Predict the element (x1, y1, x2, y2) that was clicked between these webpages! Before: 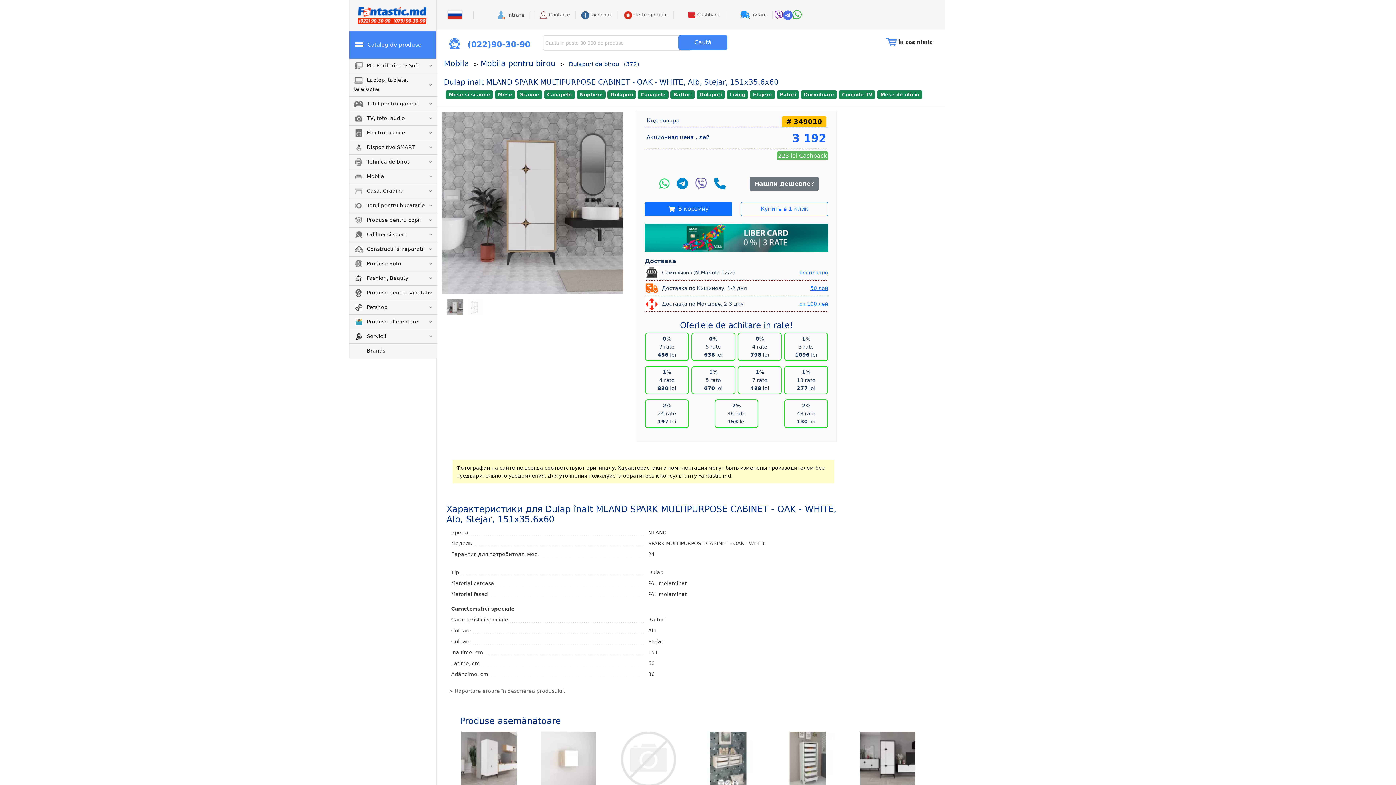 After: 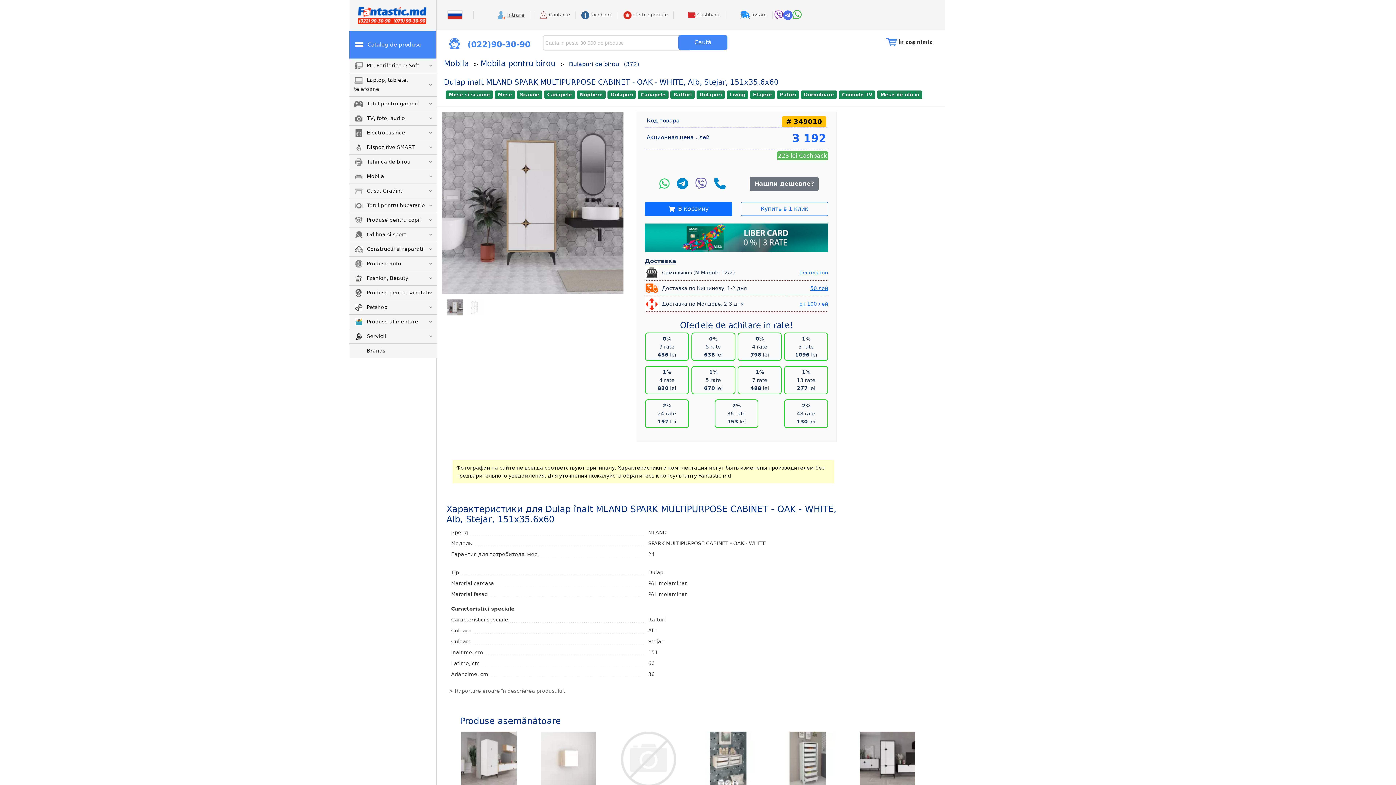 Action: label: Viber bbox: (695, 177, 707, 190)